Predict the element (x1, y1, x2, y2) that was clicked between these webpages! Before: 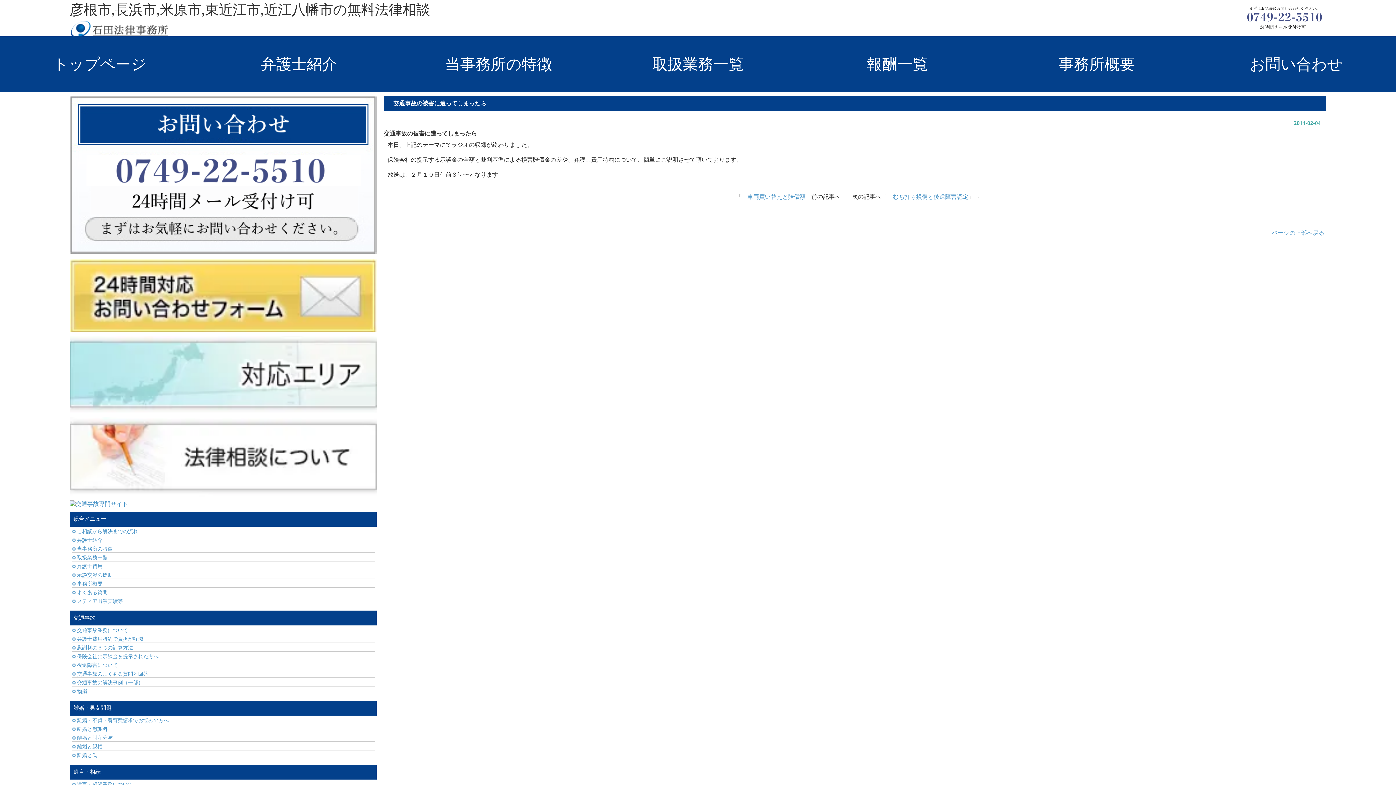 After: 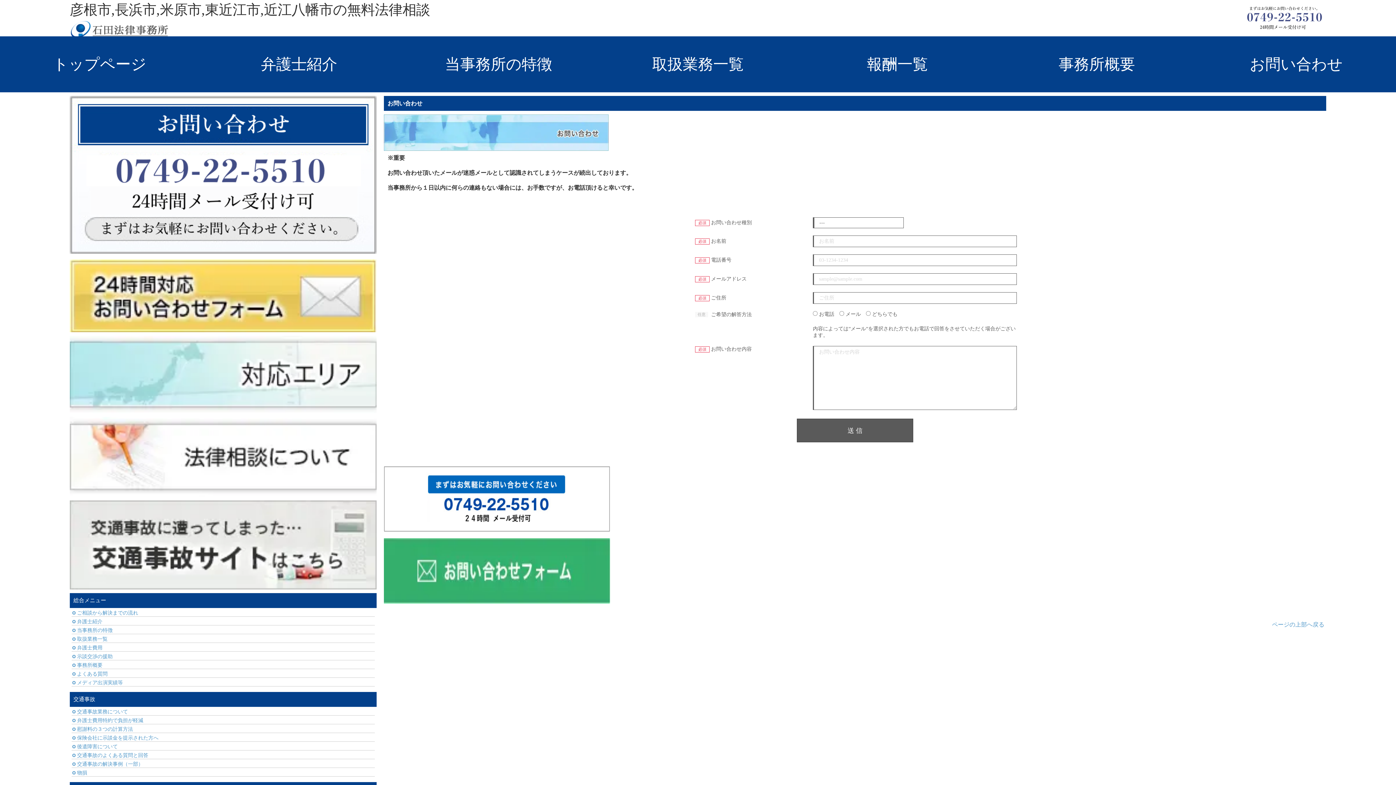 Action: bbox: (69, 327, 376, 333)